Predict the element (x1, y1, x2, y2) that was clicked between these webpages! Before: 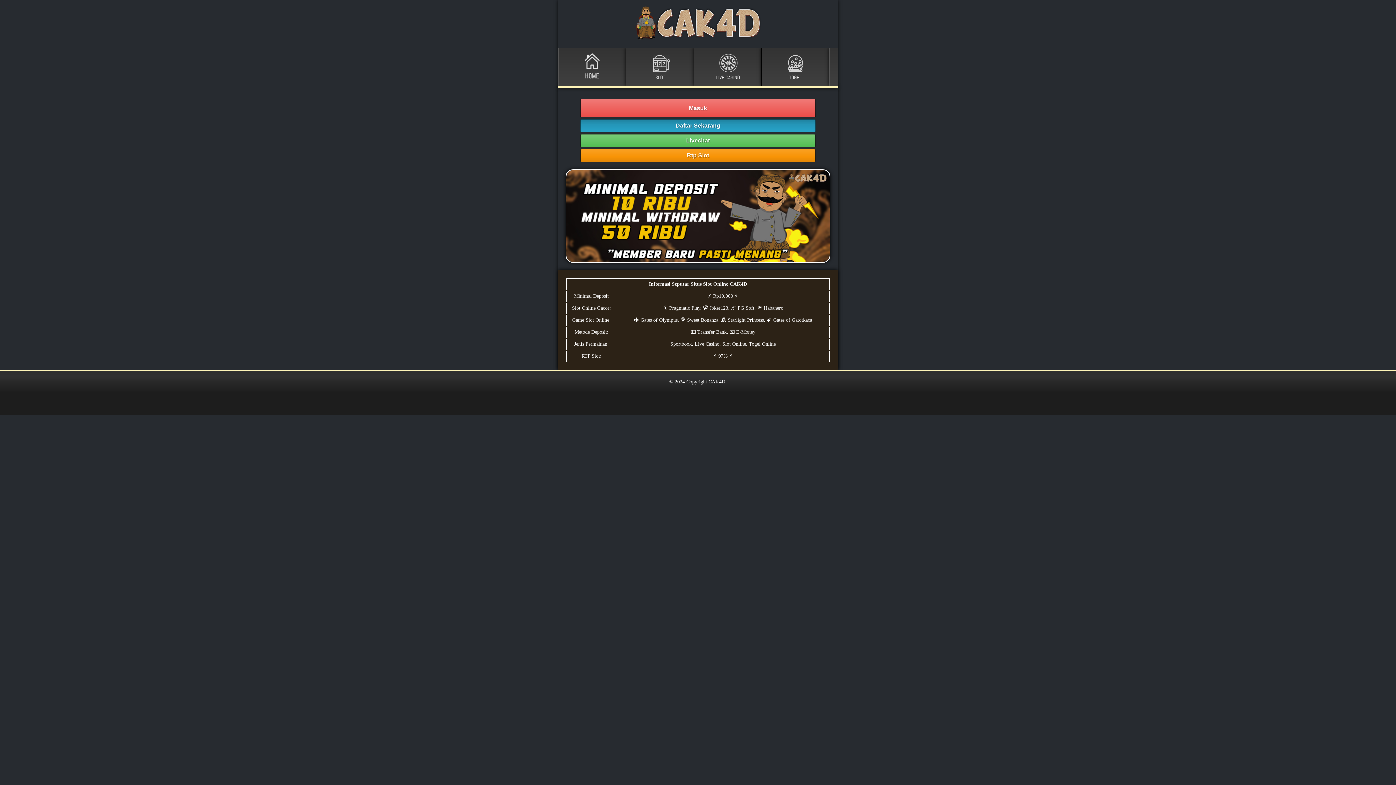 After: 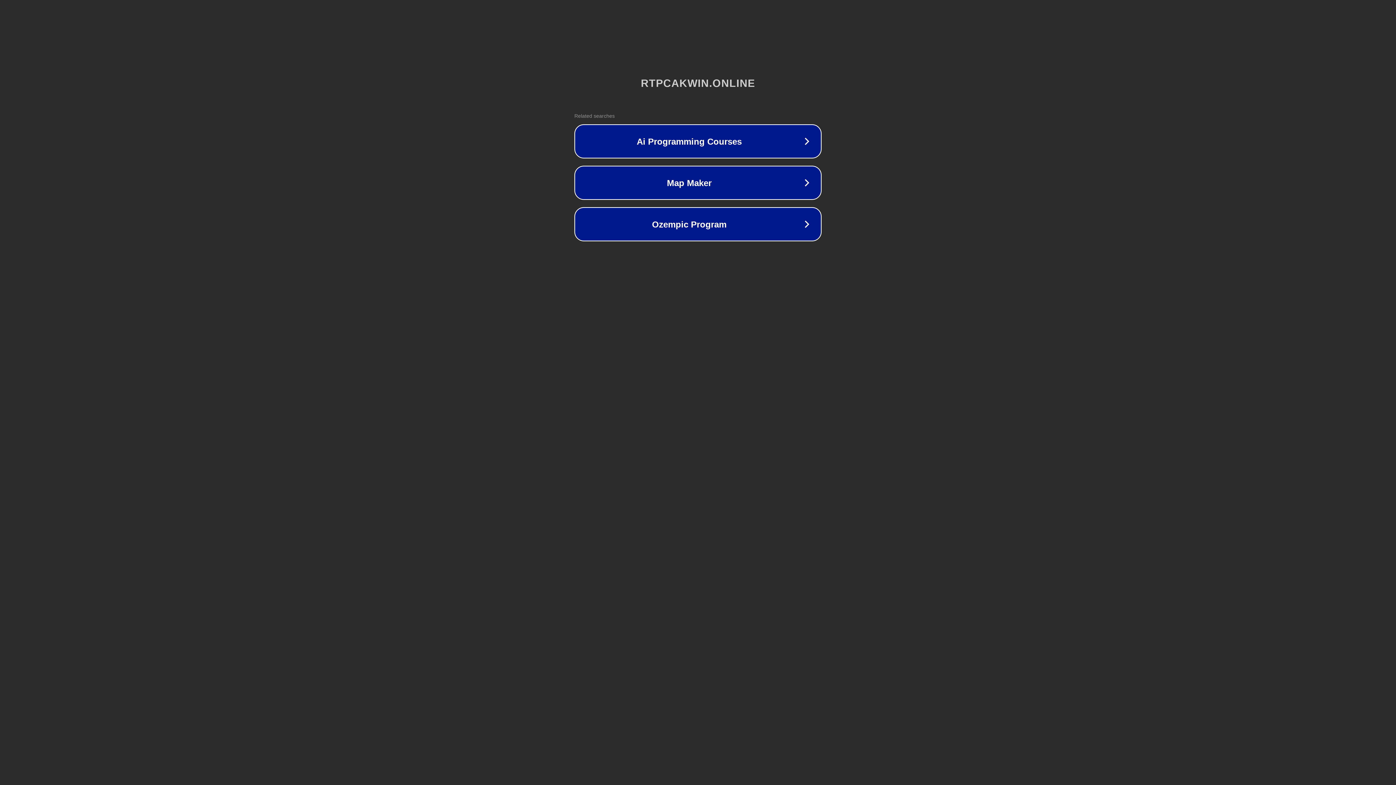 Action: label: Rtp Slot bbox: (580, 149, 816, 162)